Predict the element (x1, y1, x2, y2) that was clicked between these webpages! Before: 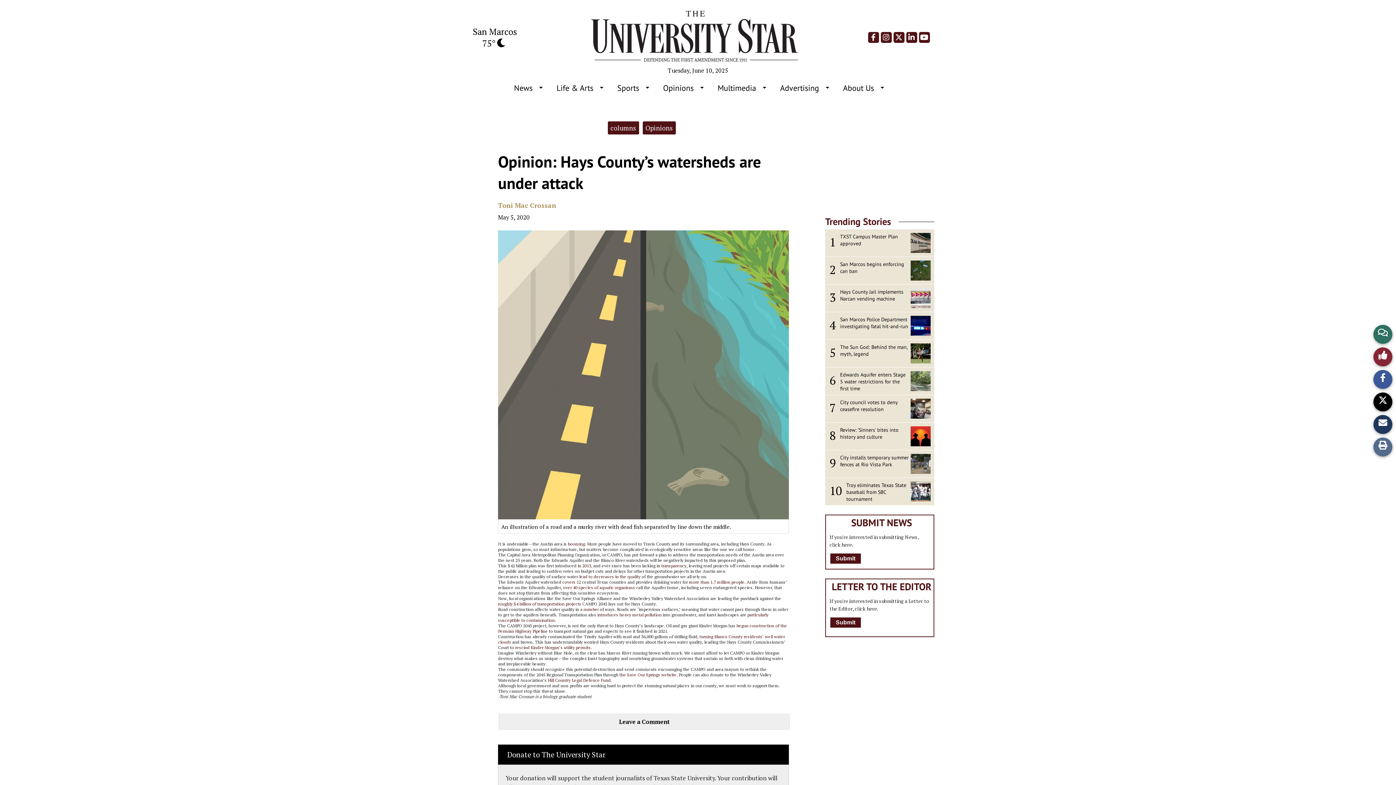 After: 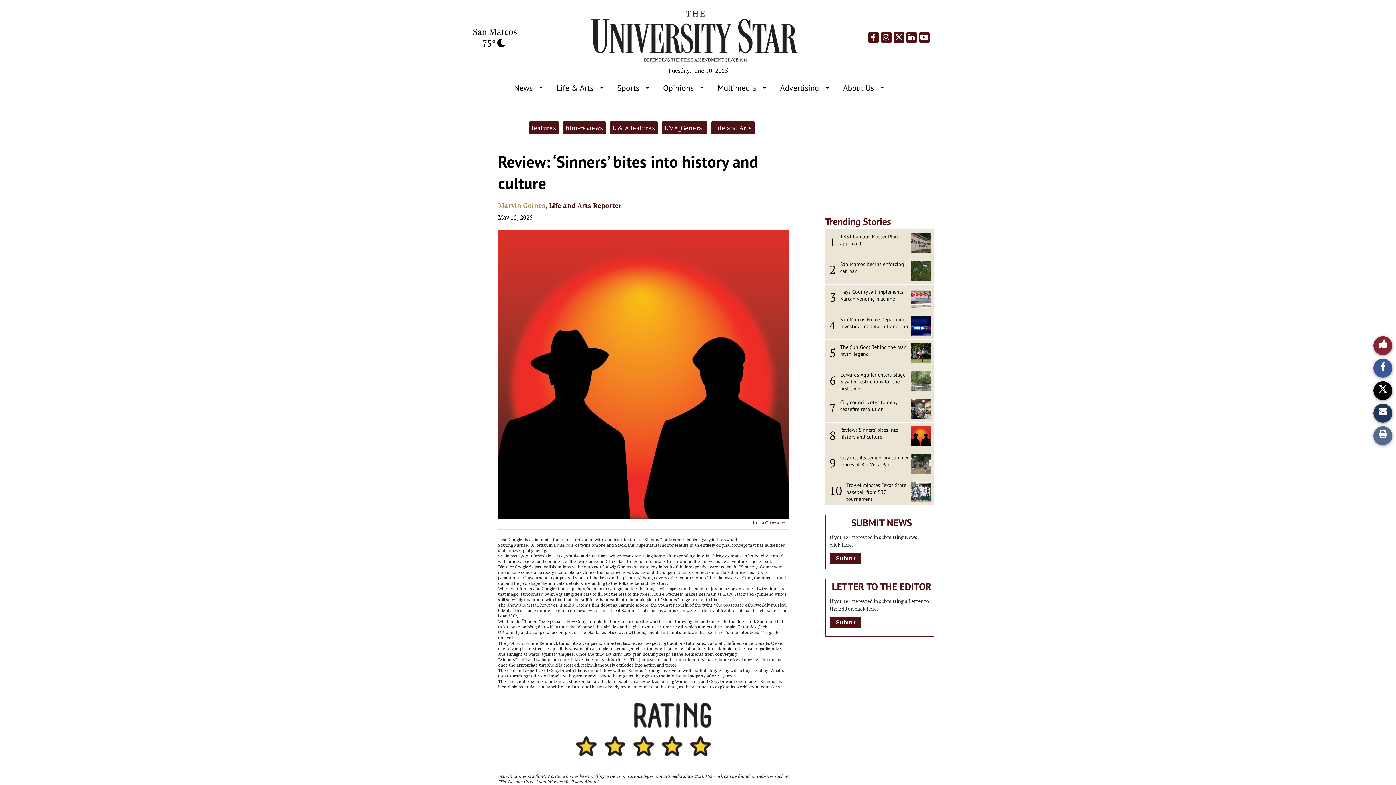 Action: bbox: (840, 426, 898, 440) label: Review: 'Sinners' bites into history and culture